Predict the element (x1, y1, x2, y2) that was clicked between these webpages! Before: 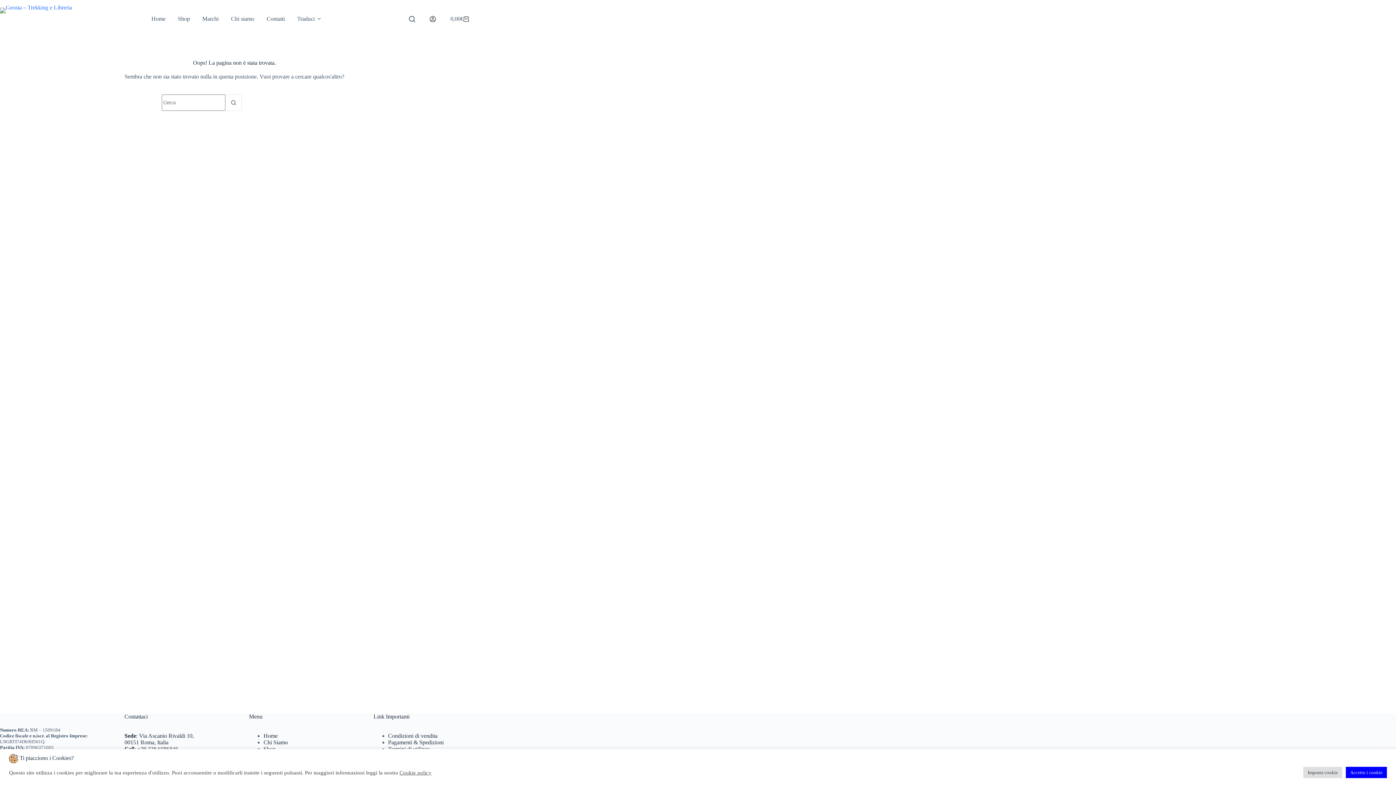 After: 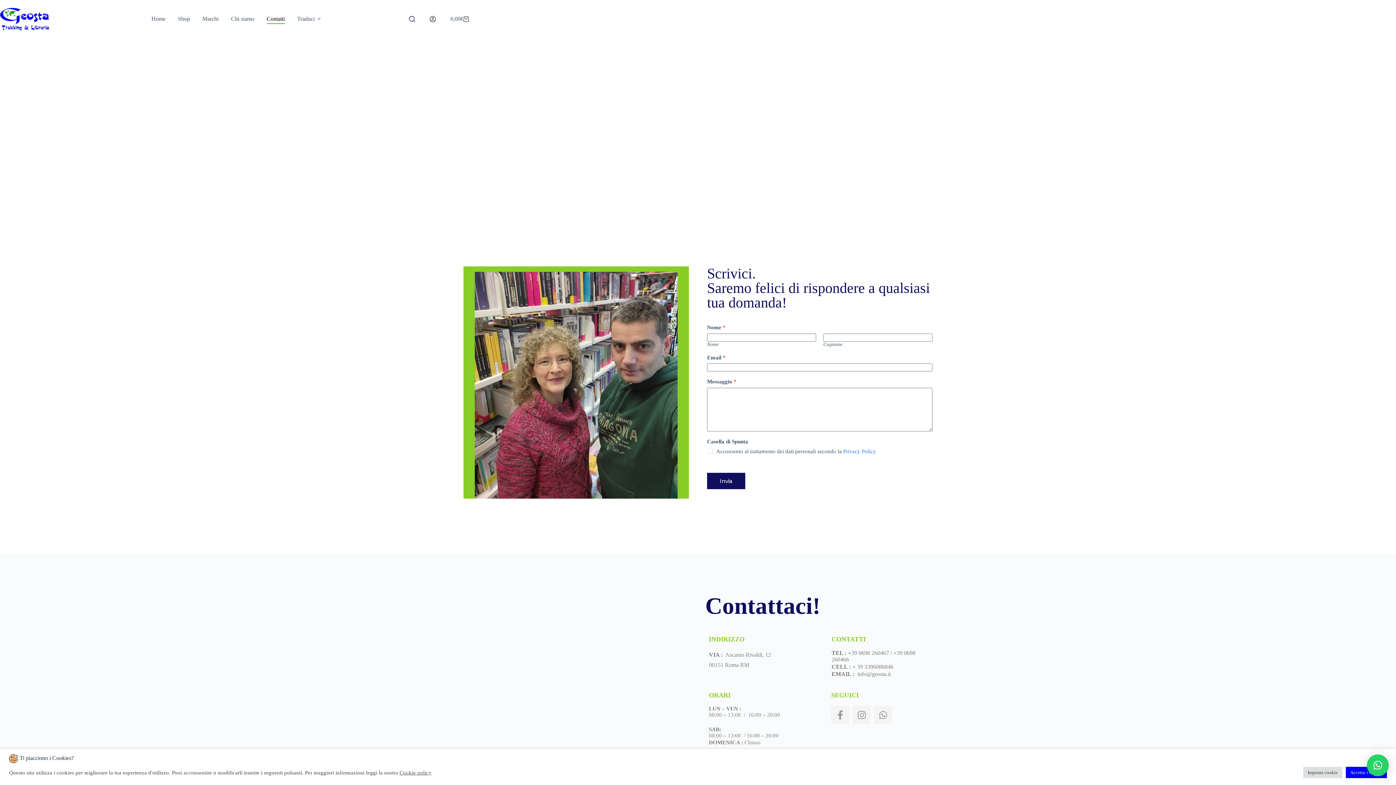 Action: bbox: (260, 13, 291, 24) label: Contatti